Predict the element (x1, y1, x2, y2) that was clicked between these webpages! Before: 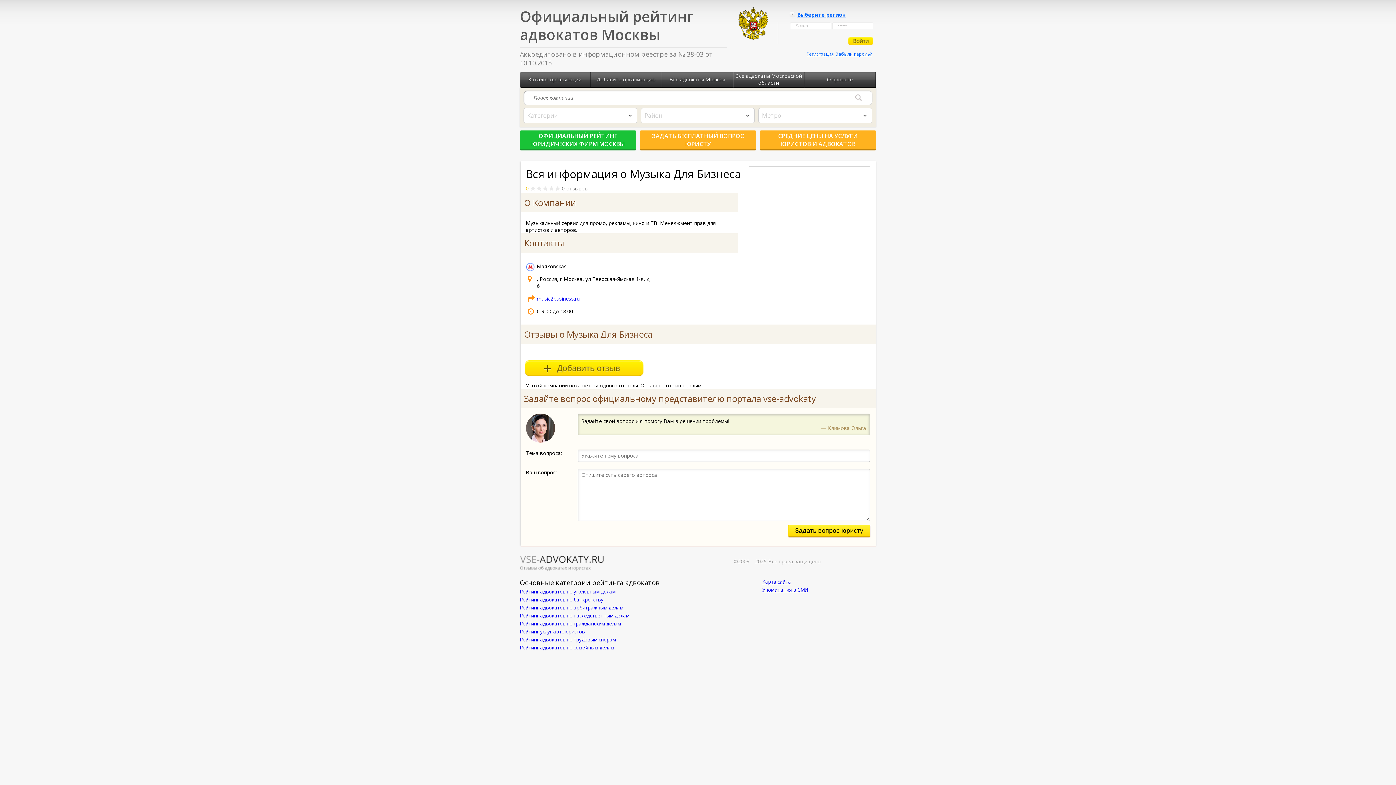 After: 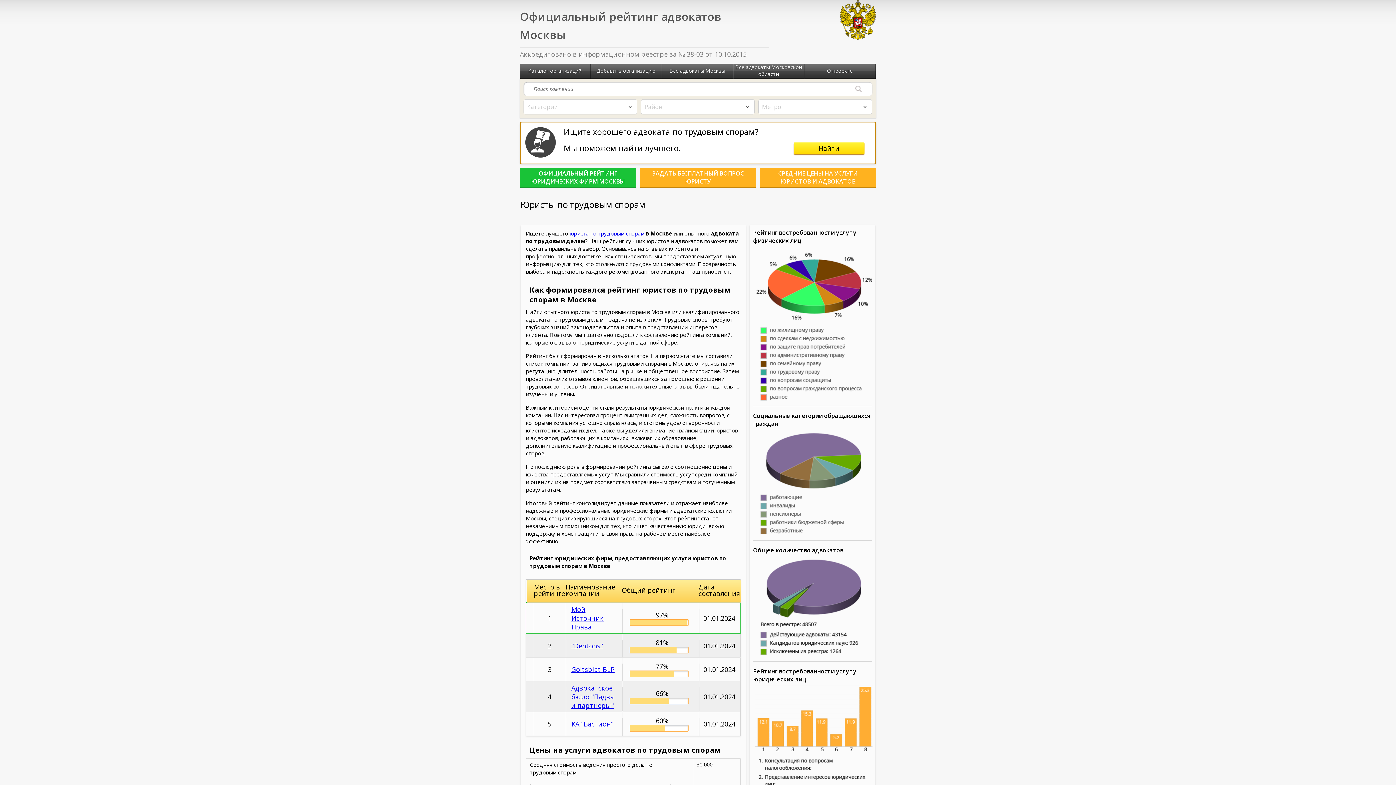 Action: bbox: (520, 636, 616, 643) label: Рейтинг адвокатов по трудовым спорам